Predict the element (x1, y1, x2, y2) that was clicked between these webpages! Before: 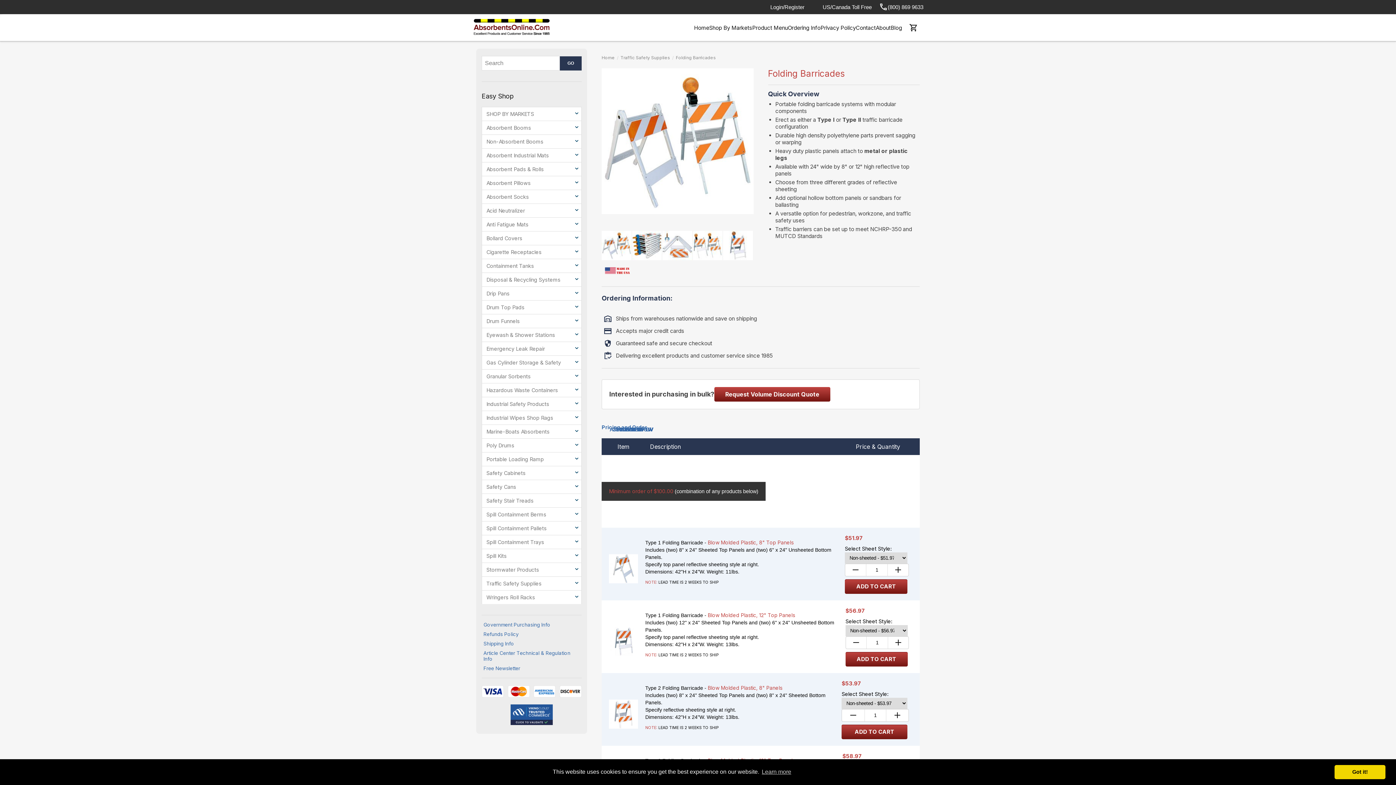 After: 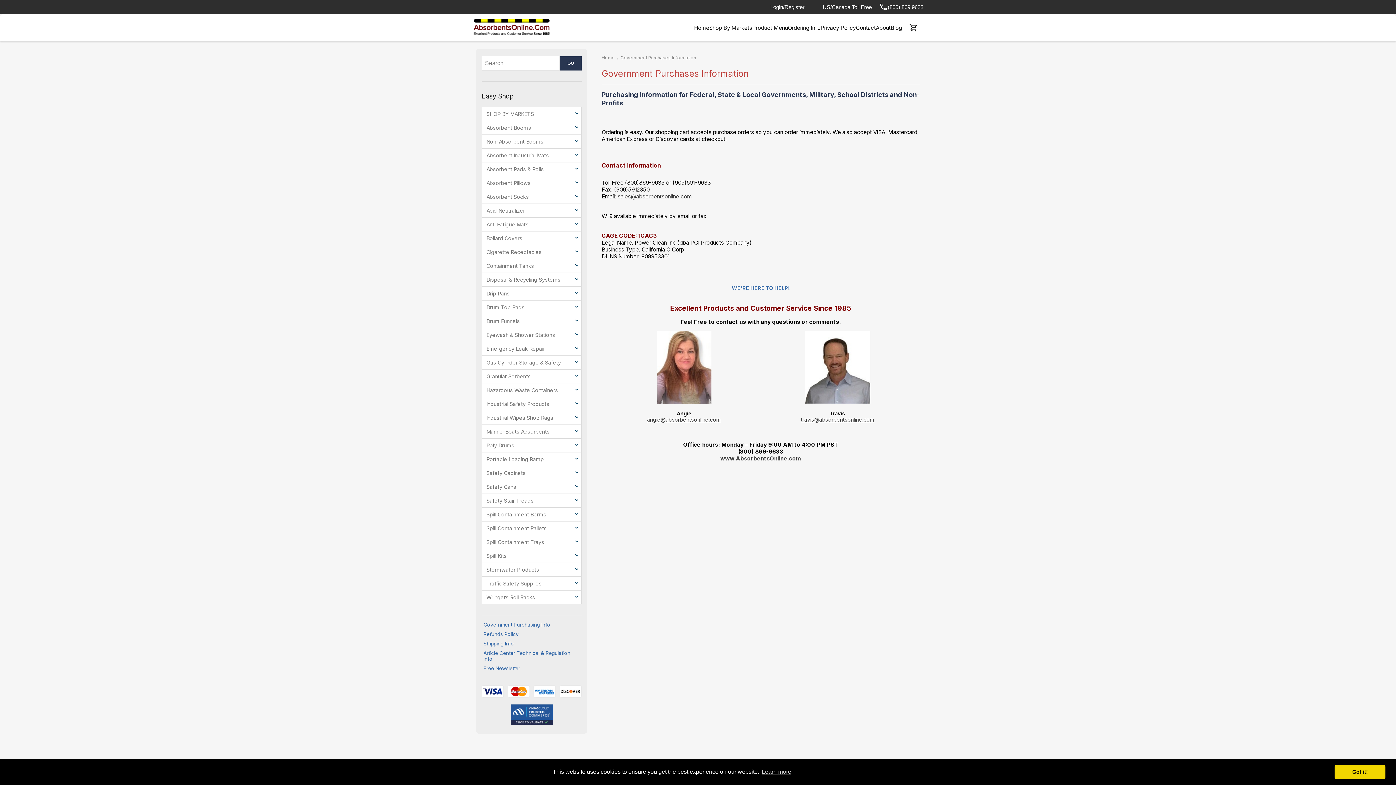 Action: label: Government Purchasing Info bbox: (481, 620, 581, 629)